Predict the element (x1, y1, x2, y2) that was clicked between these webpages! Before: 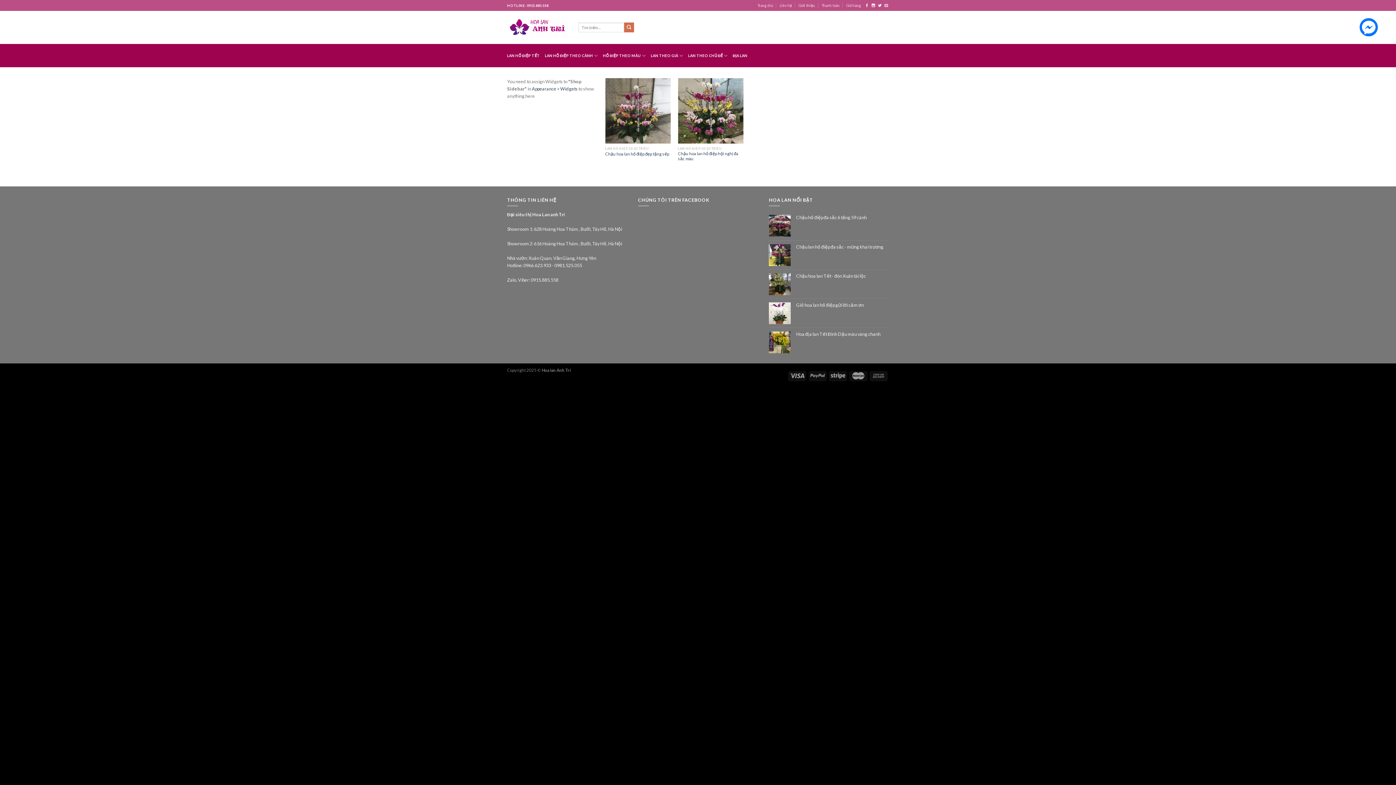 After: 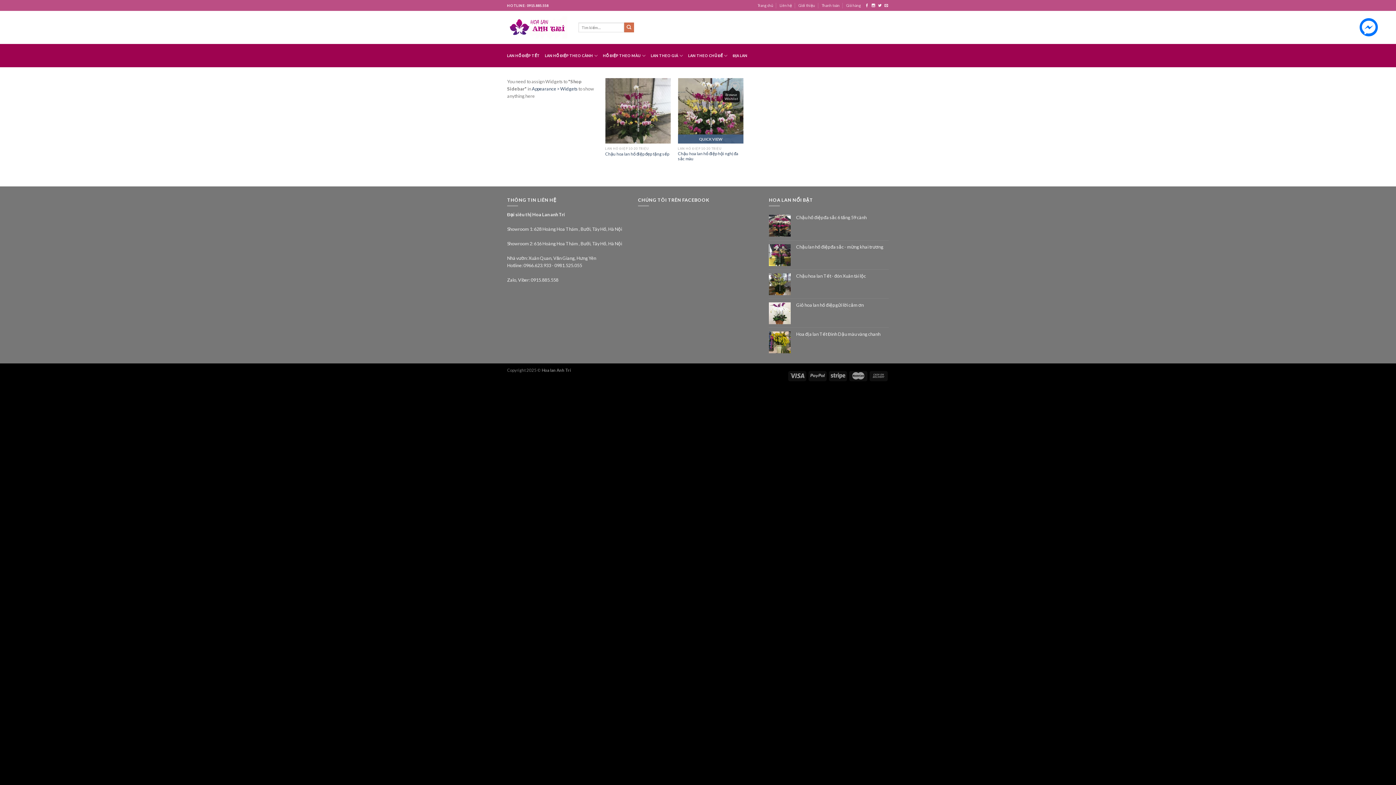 Action: label: Add to Wishlist bbox: (724, 92, 738, 100)